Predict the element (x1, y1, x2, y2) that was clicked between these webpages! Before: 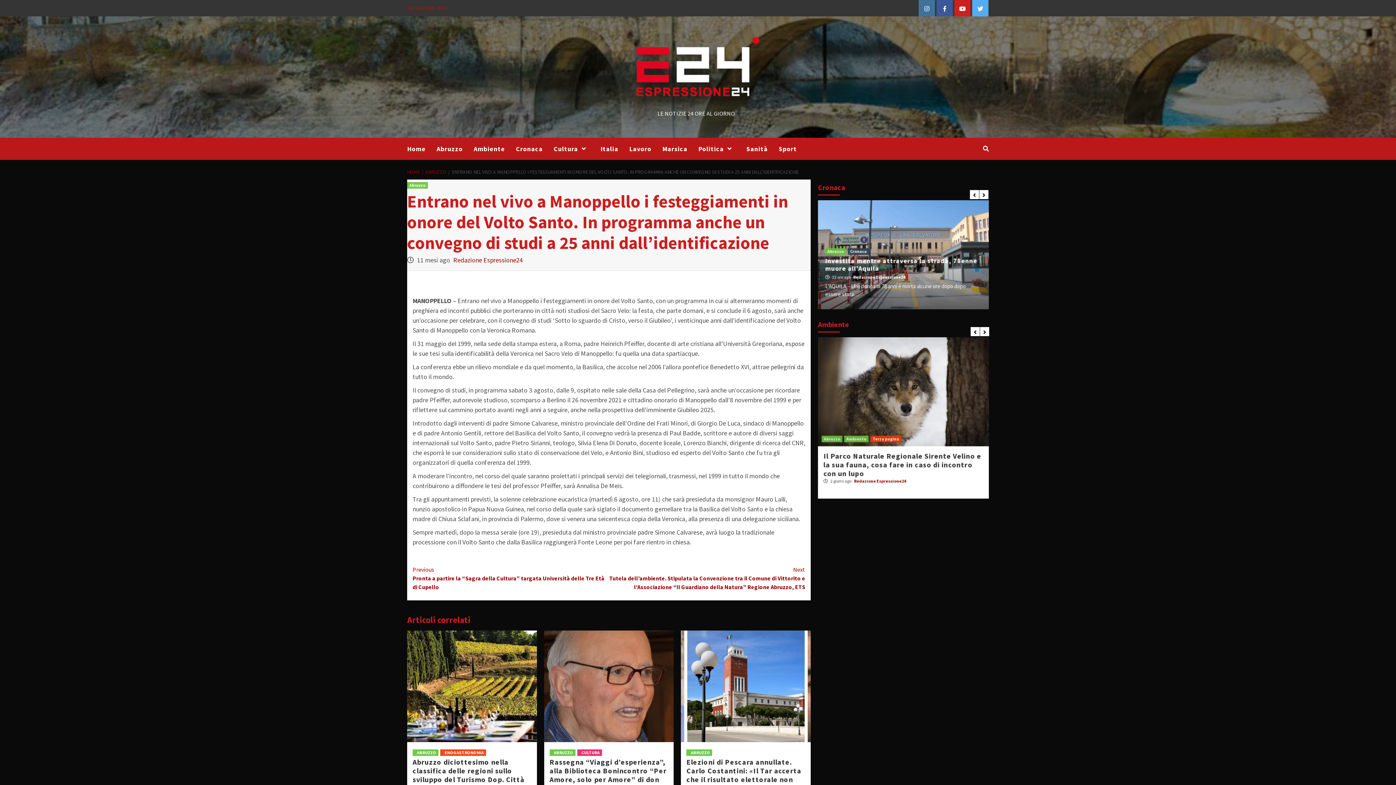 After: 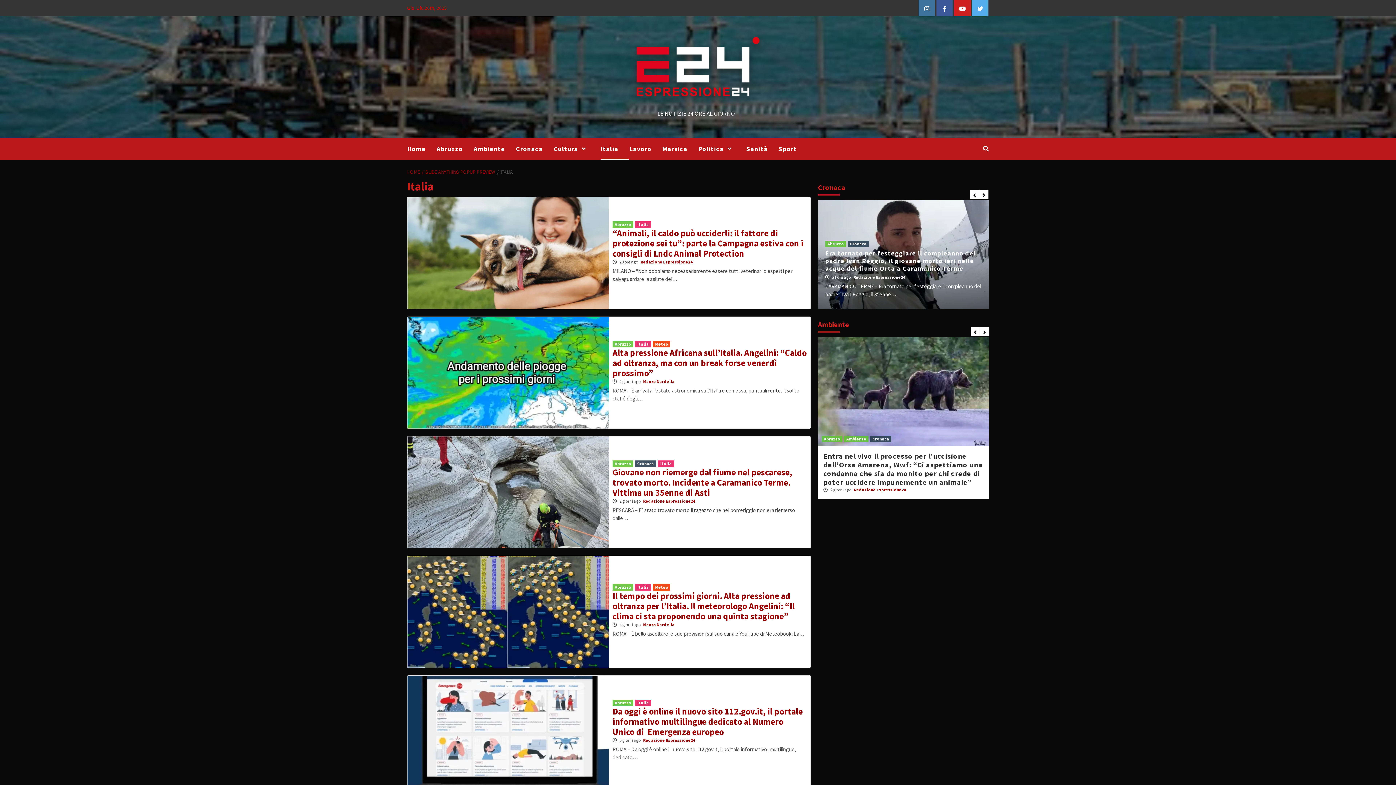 Action: label: Italia bbox: (600, 137, 629, 160)